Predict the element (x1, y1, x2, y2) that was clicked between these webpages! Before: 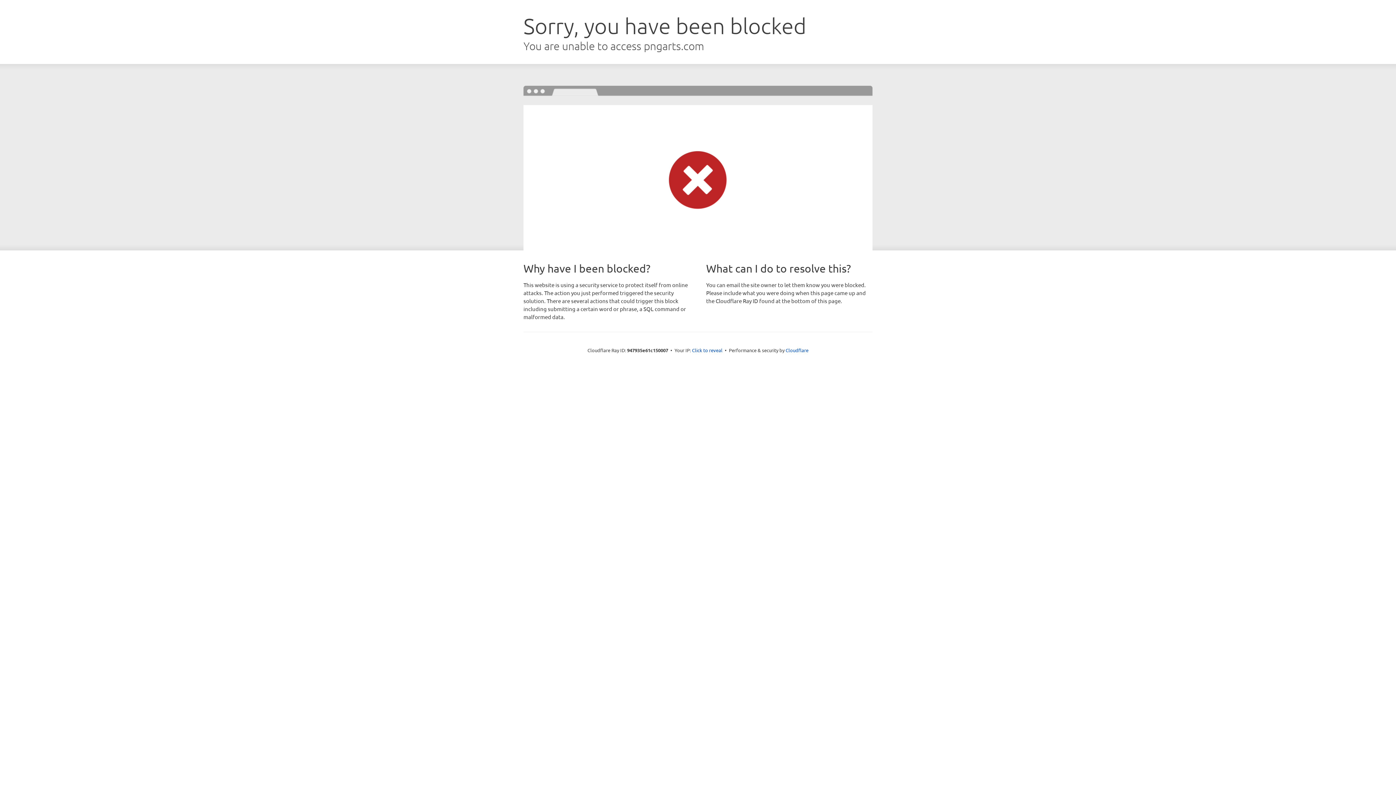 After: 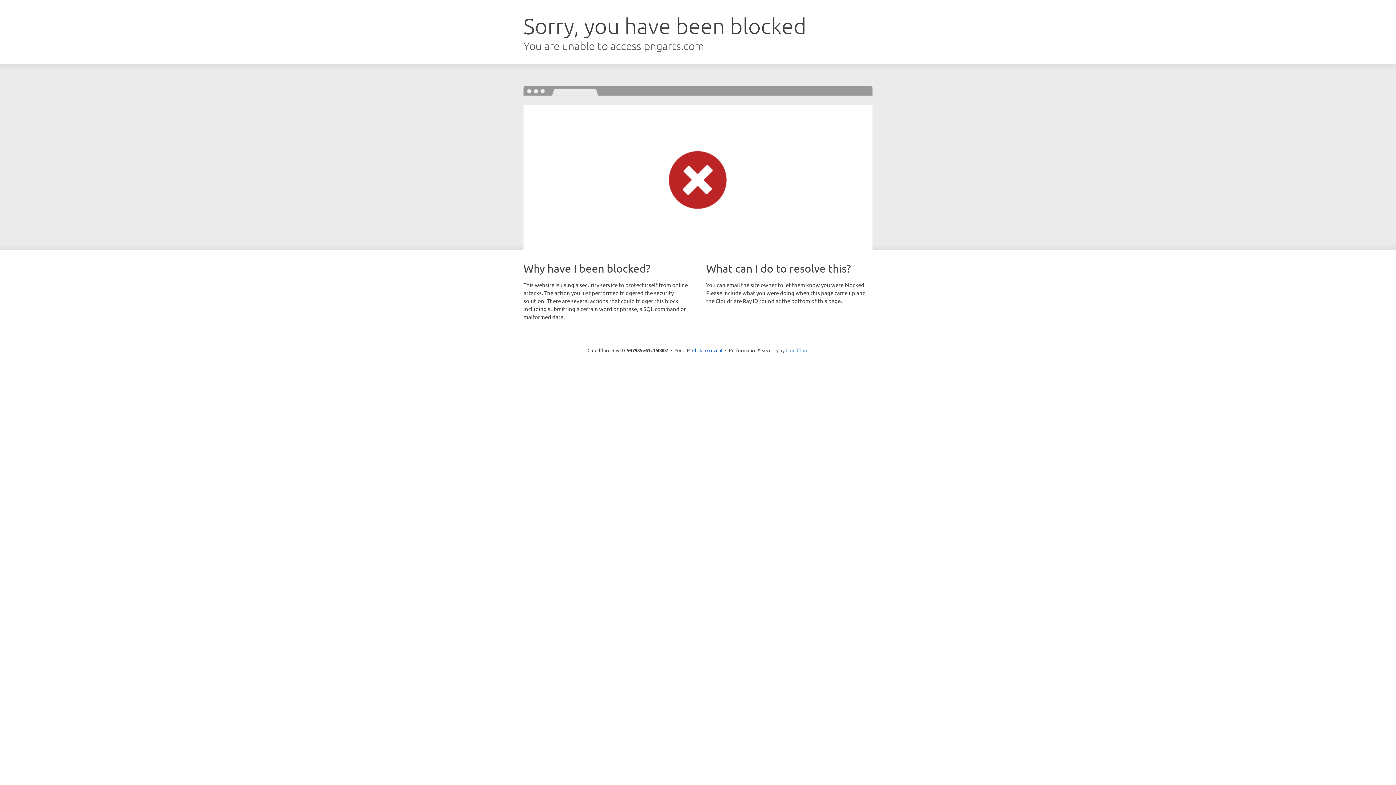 Action: label: Cloudflare bbox: (785, 347, 808, 353)